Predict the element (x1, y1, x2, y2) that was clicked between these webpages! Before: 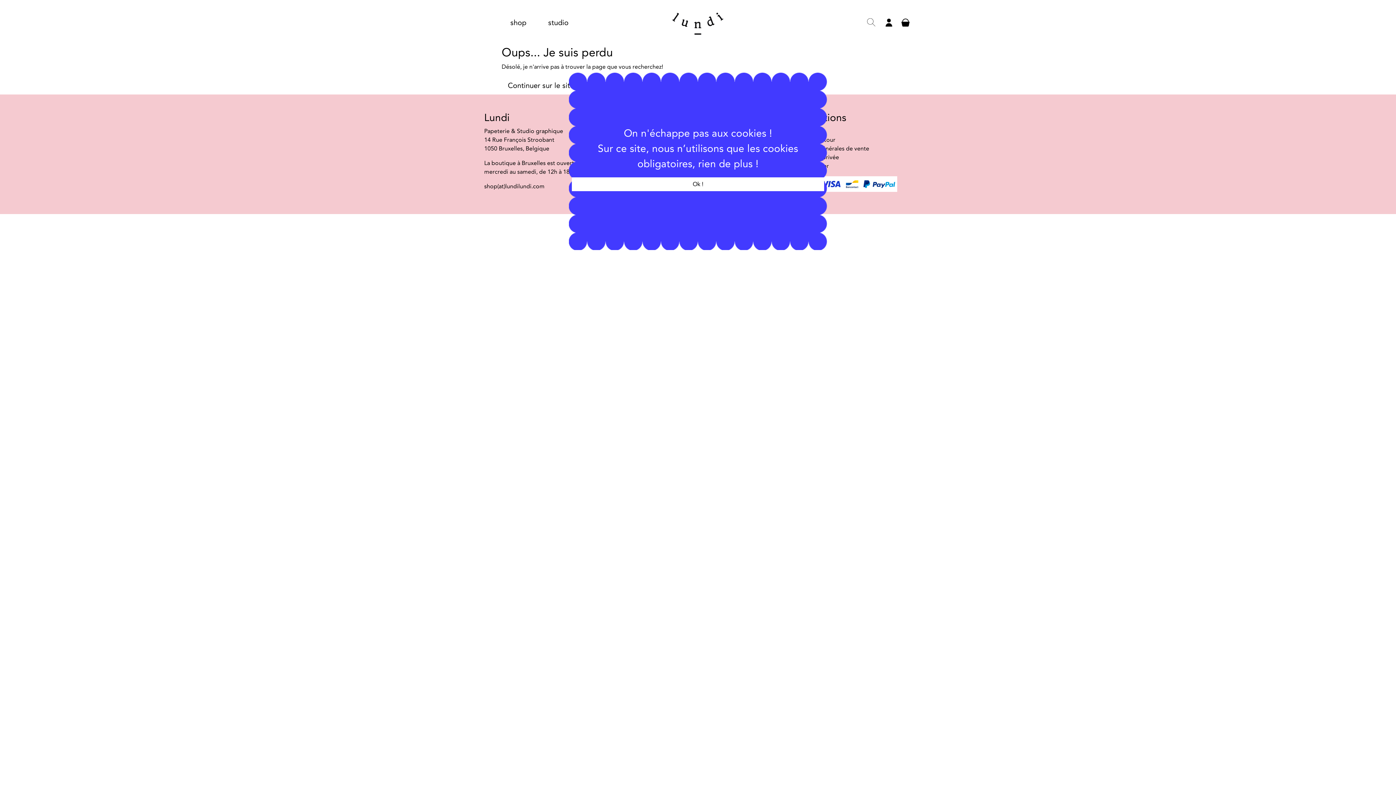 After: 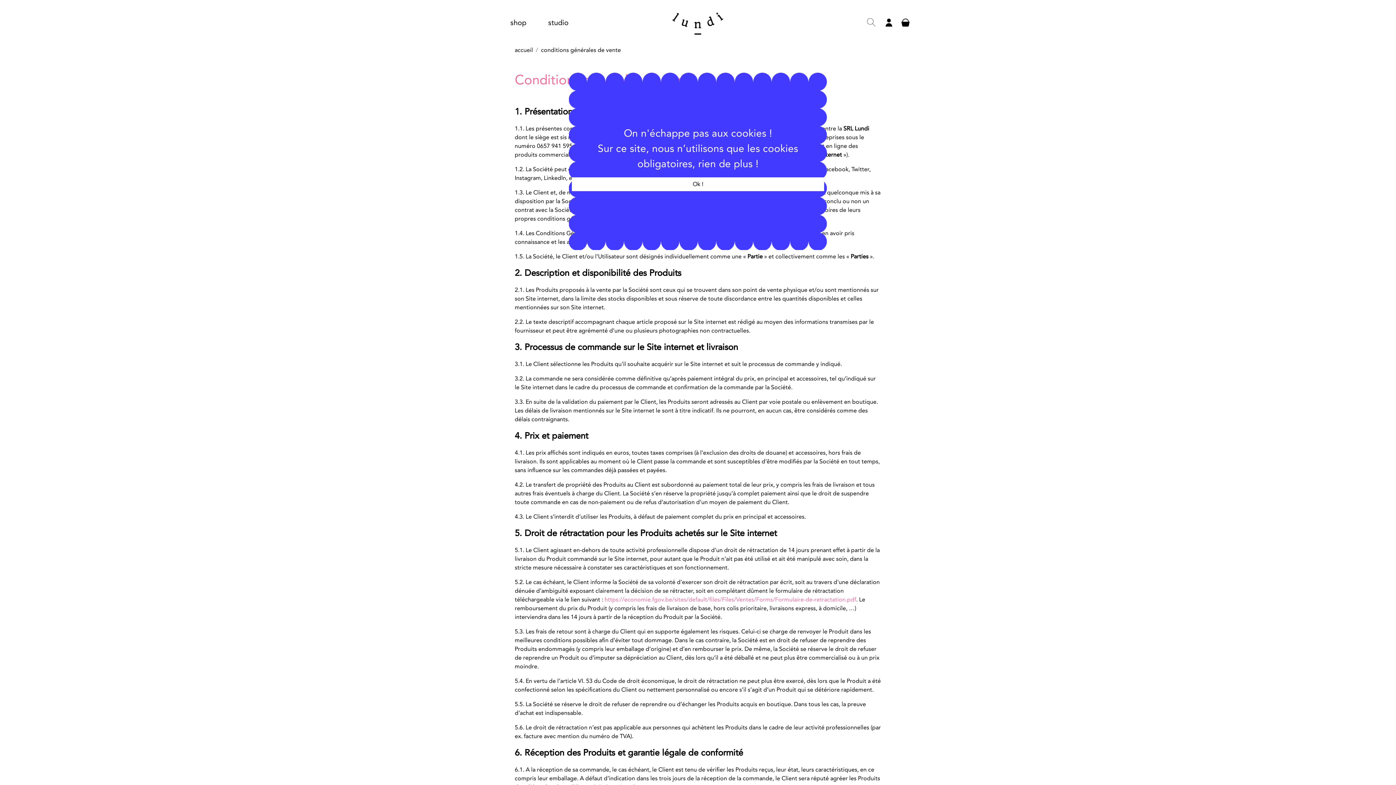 Action: label: Conditions générales de vente bbox: (788, 144, 869, 152)